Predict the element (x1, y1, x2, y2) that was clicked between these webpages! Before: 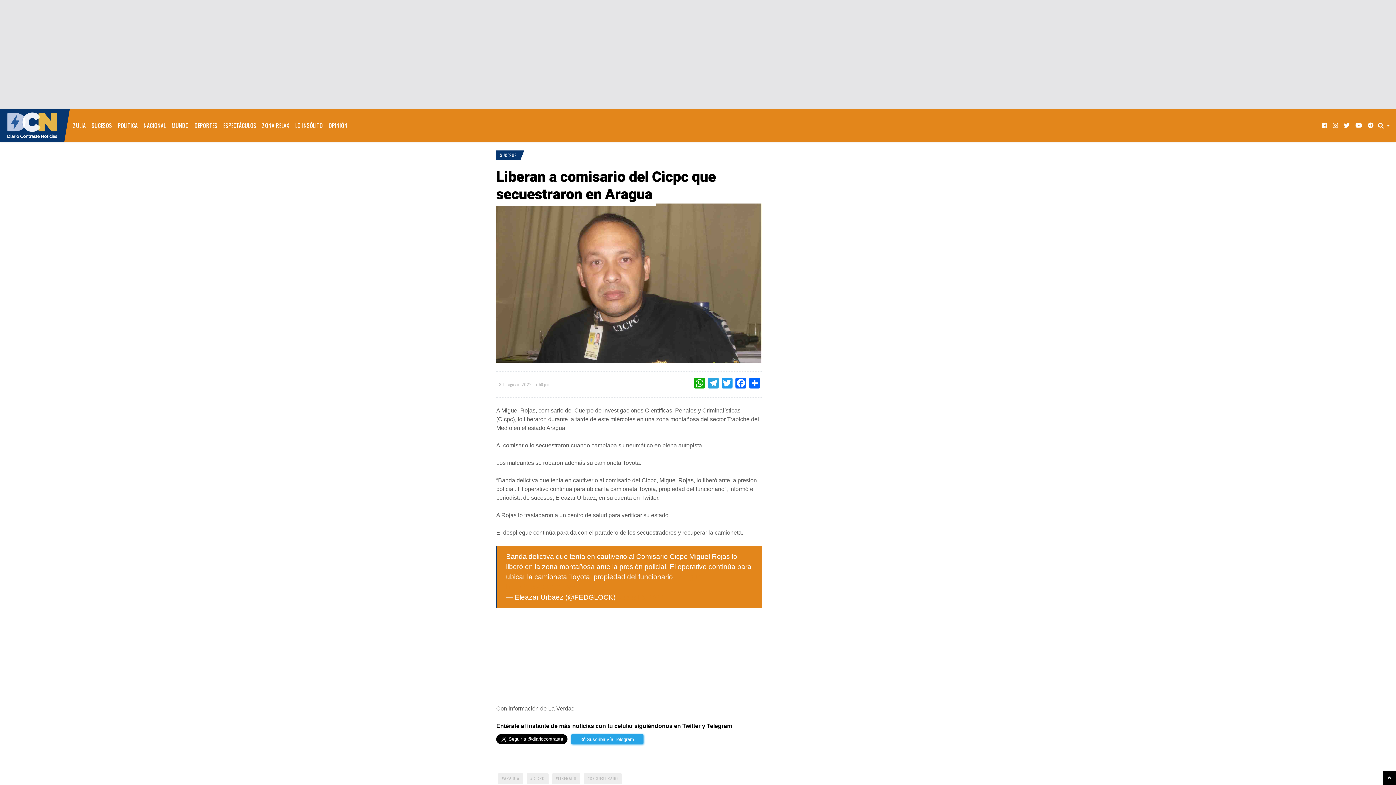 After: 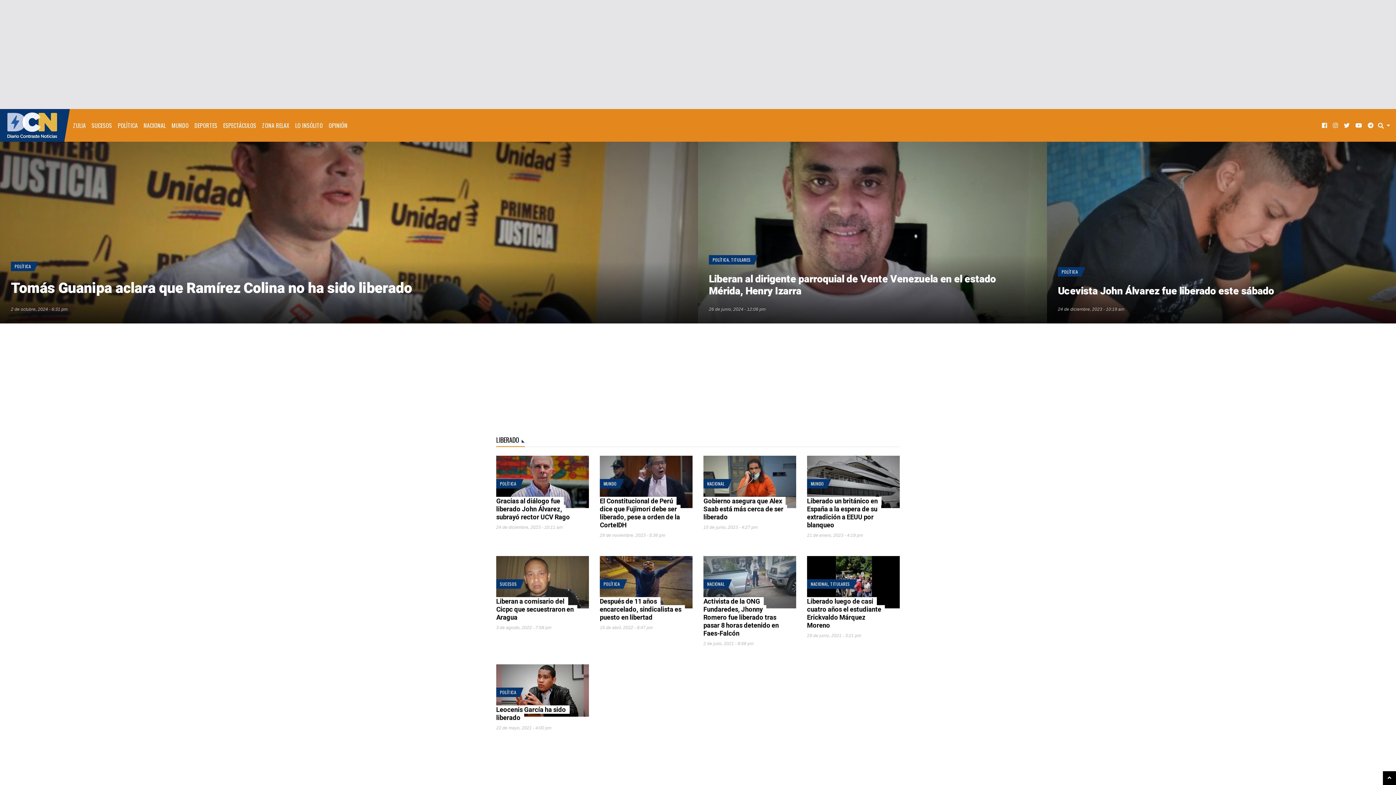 Action: label: LIBERADO bbox: (552, 773, 580, 784)